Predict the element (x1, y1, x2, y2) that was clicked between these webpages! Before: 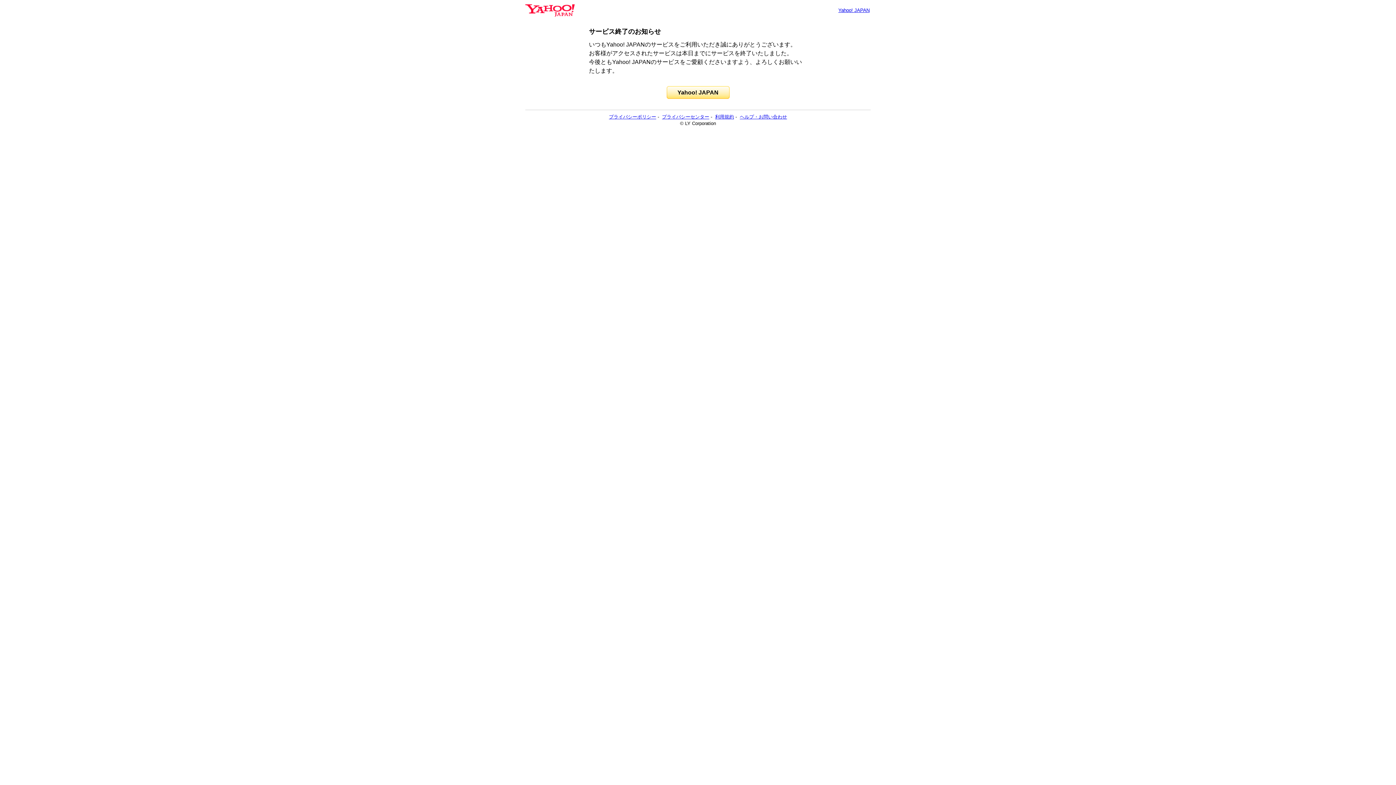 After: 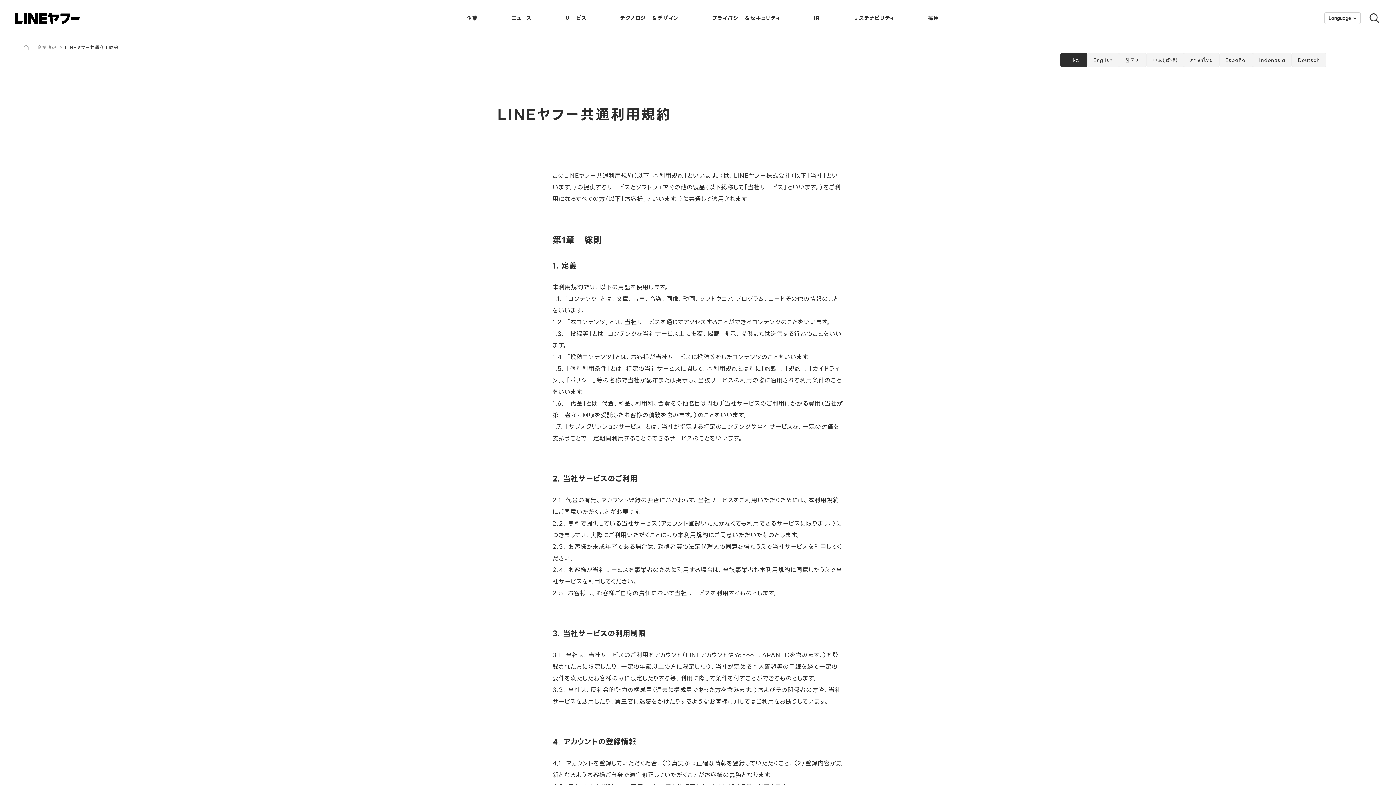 Action: label: 利用規約 bbox: (715, 114, 734, 119)